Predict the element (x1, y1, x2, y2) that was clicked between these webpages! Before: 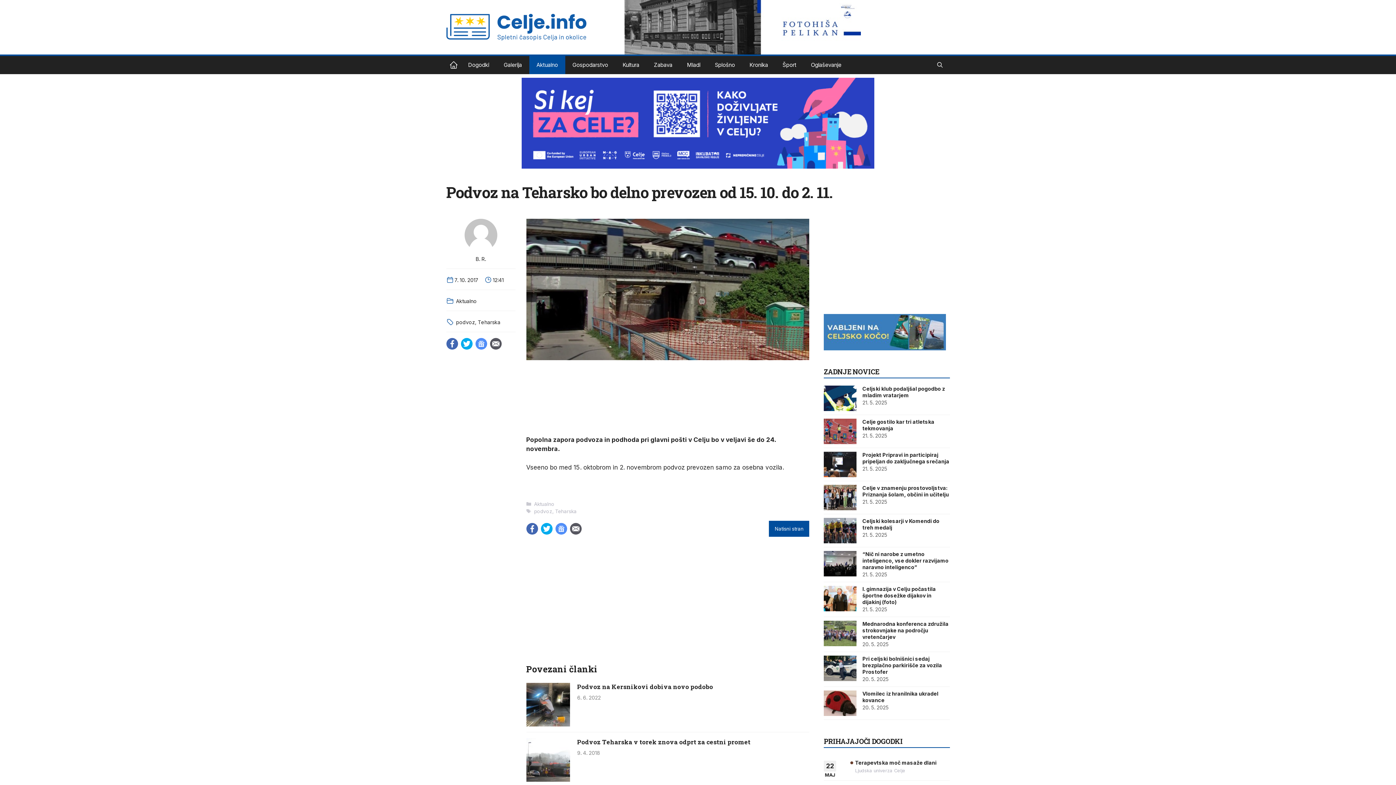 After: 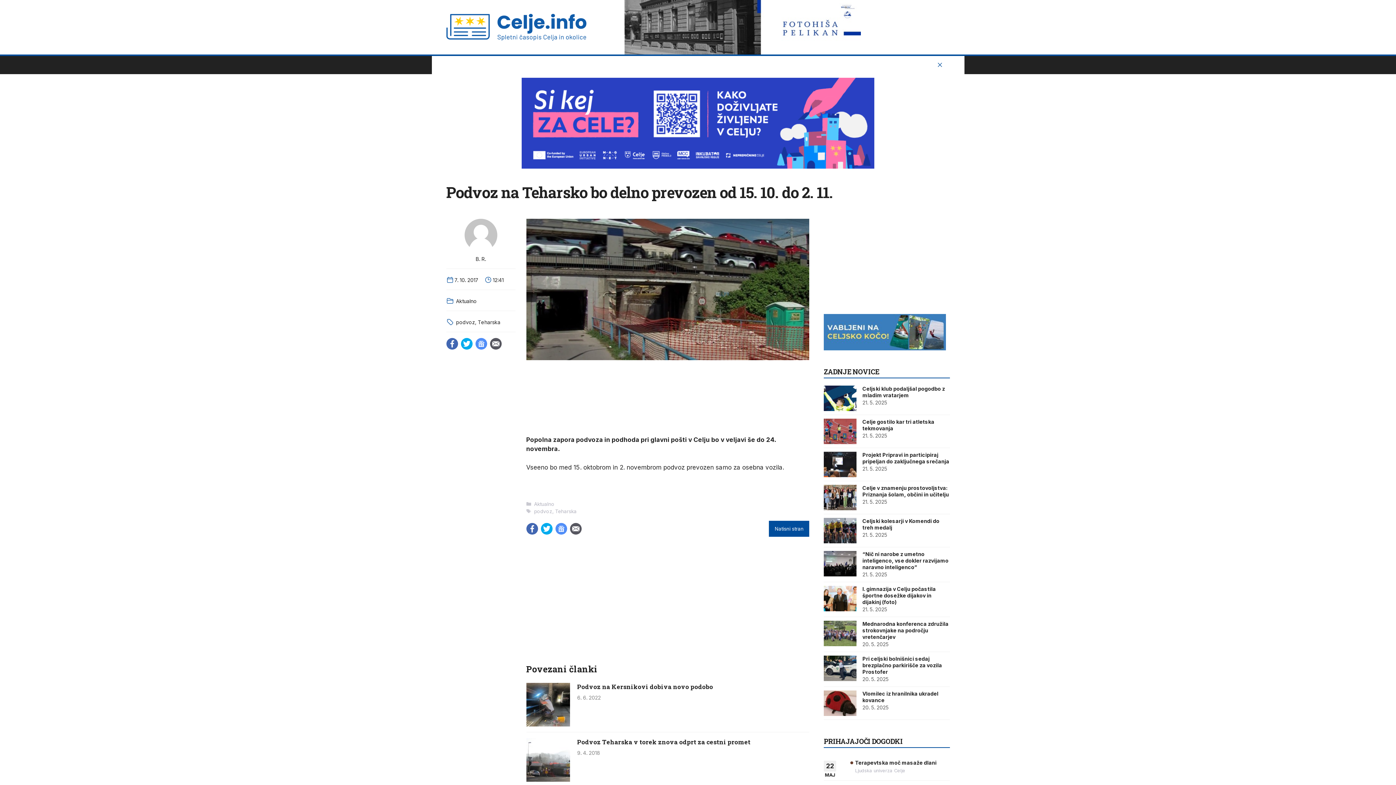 Action: label: Open Search Bar bbox: (930, 56, 950, 74)